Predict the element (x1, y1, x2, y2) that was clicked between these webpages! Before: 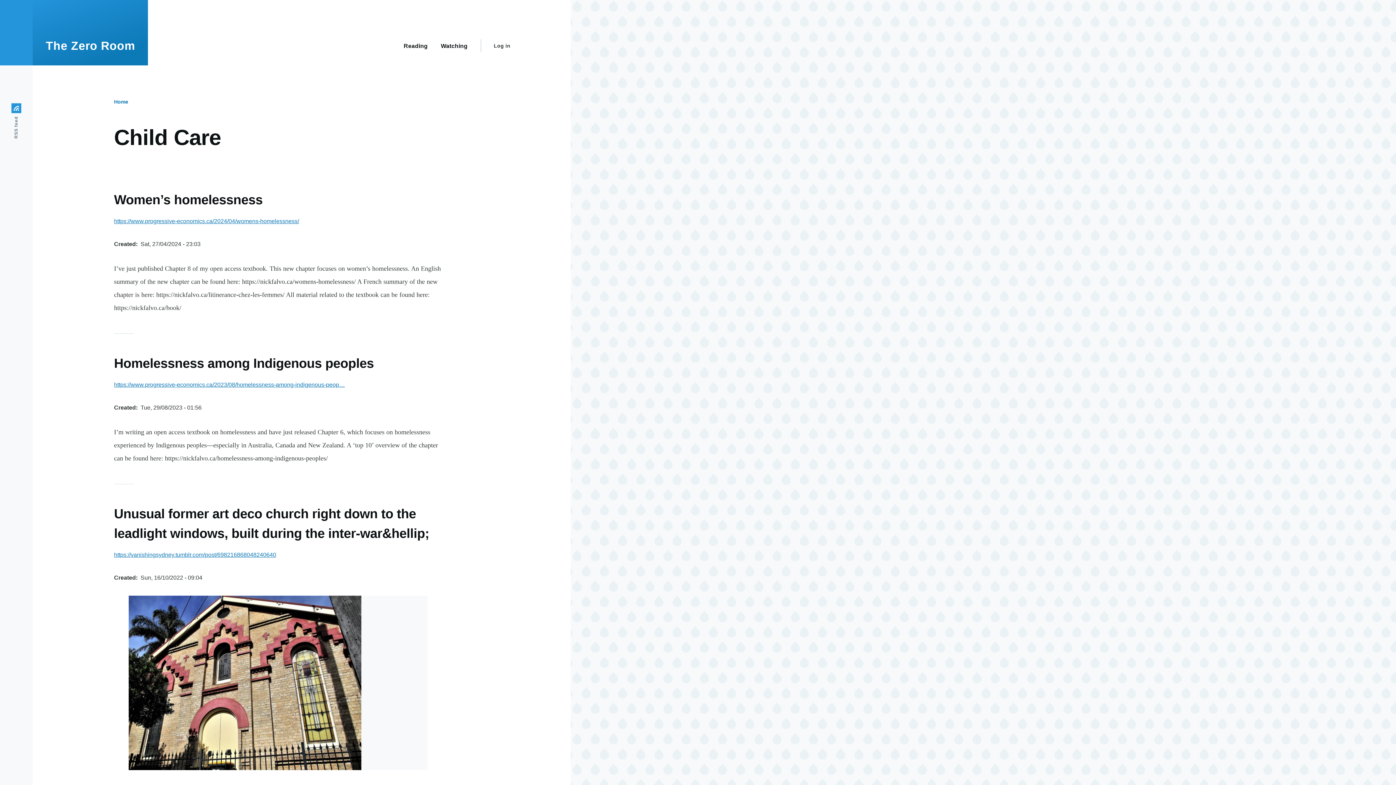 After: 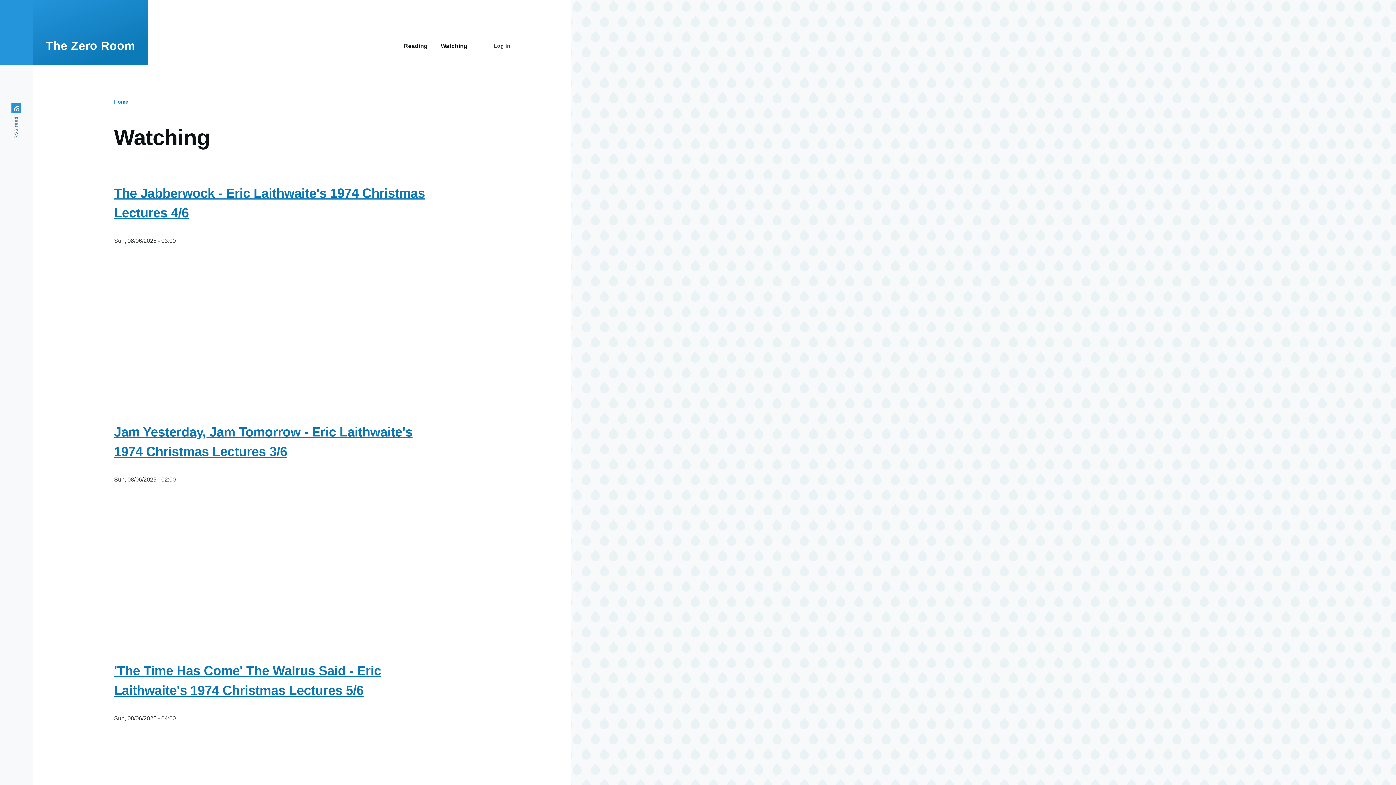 Action: label: Watching bbox: (441, 27, 467, 63)